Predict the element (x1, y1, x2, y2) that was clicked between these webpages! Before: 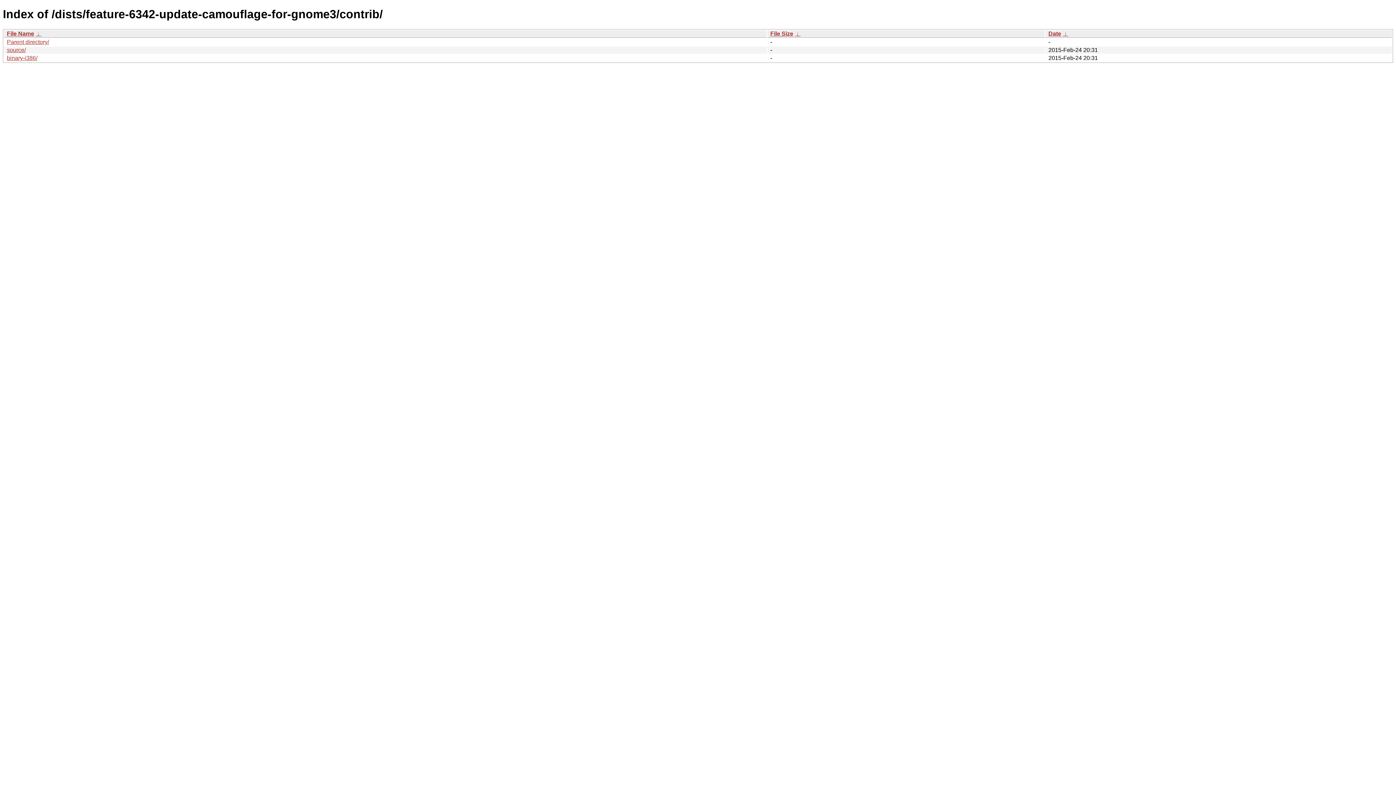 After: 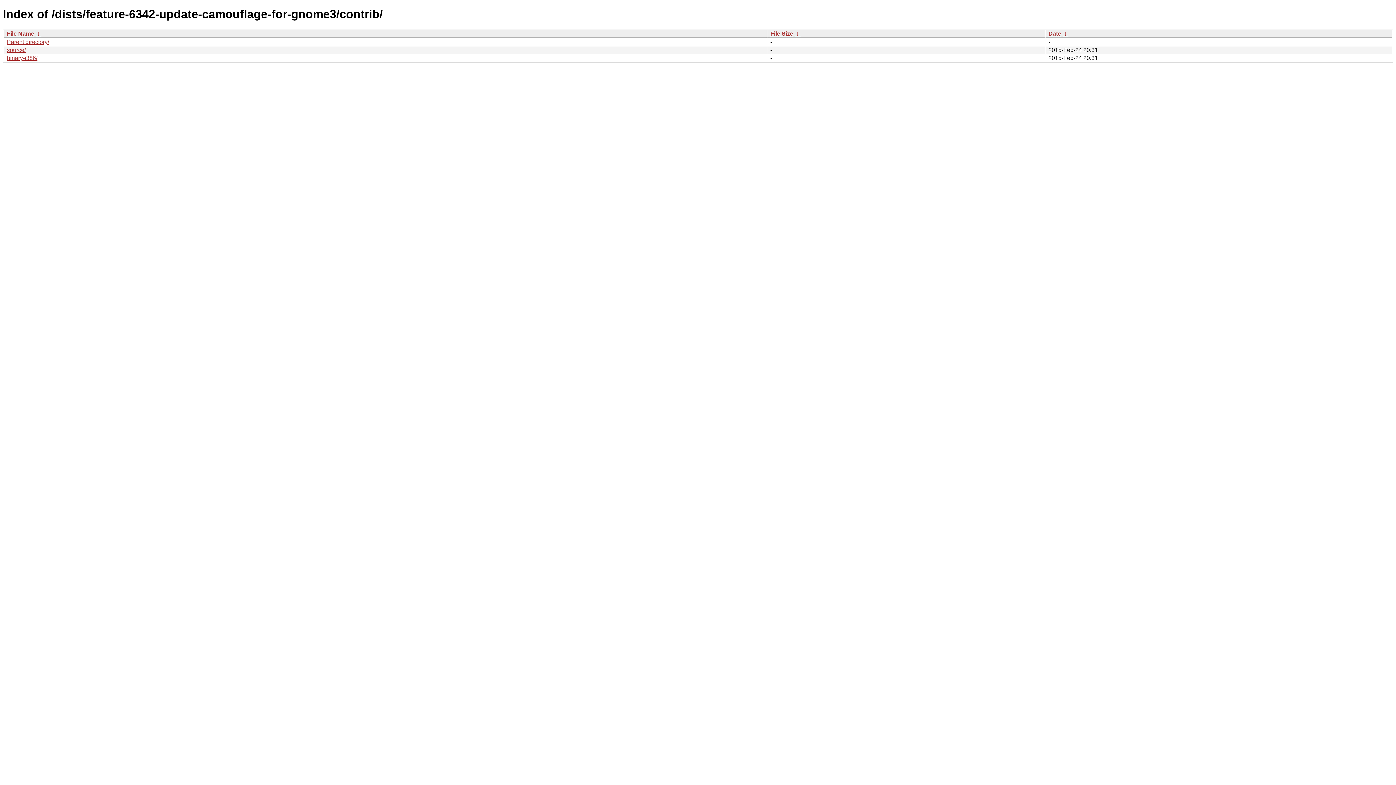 Action: bbox: (1062, 30, 1068, 36) label:  ↓ 